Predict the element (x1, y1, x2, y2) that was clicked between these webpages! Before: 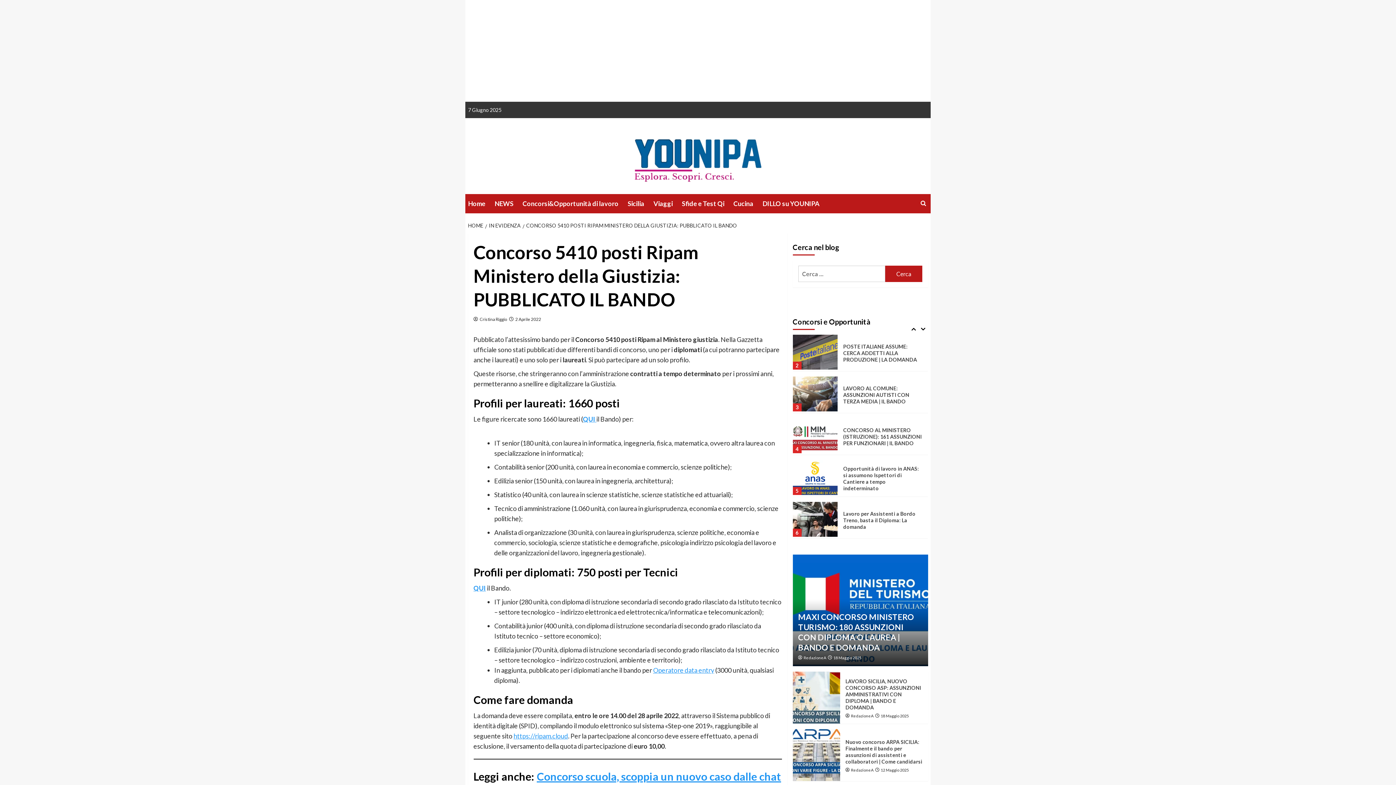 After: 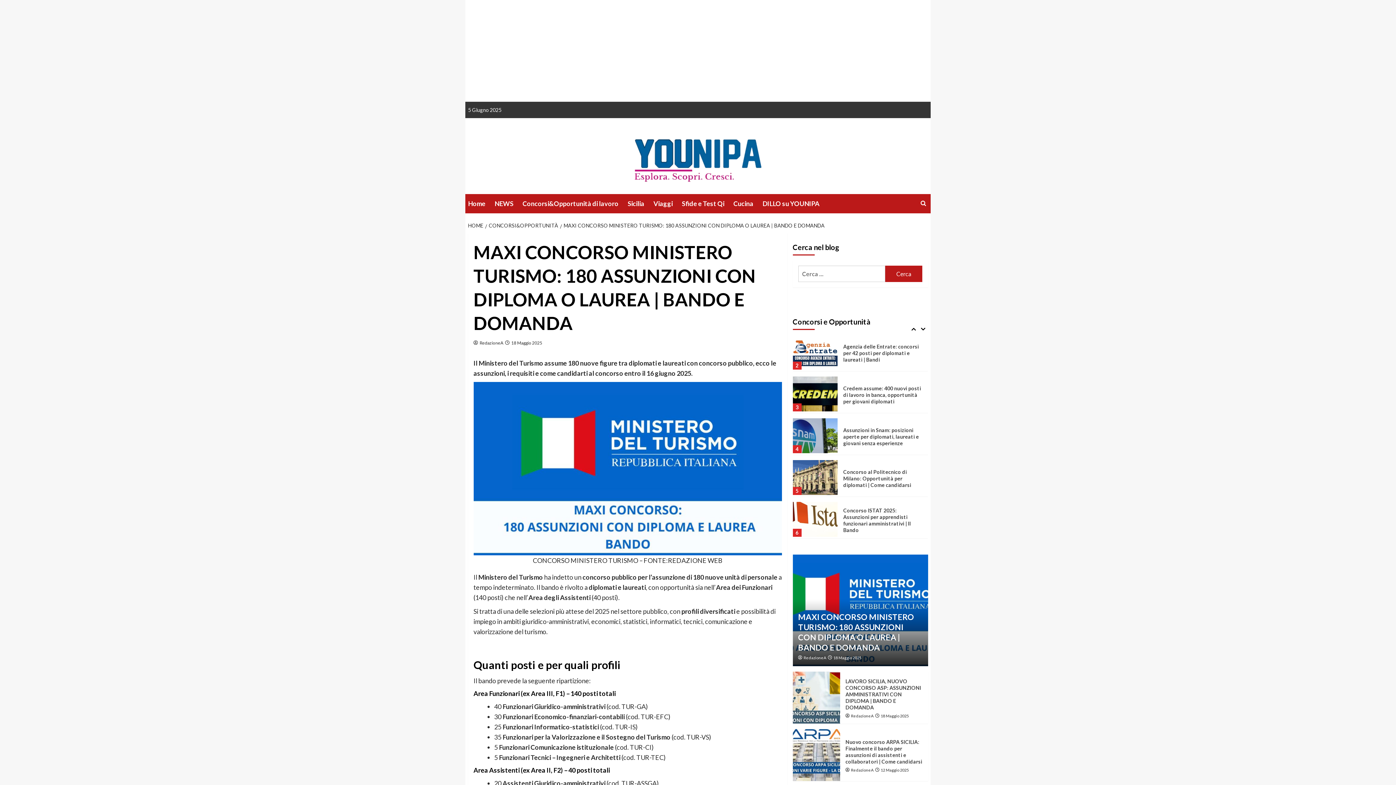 Action: label: MAXI CONCORSO MINISTERO TURISMO: 180 ASSUNZIONI CON DIPLOMA O LAUREA | BANDO E DOMANDA bbox: (798, 612, 914, 652)